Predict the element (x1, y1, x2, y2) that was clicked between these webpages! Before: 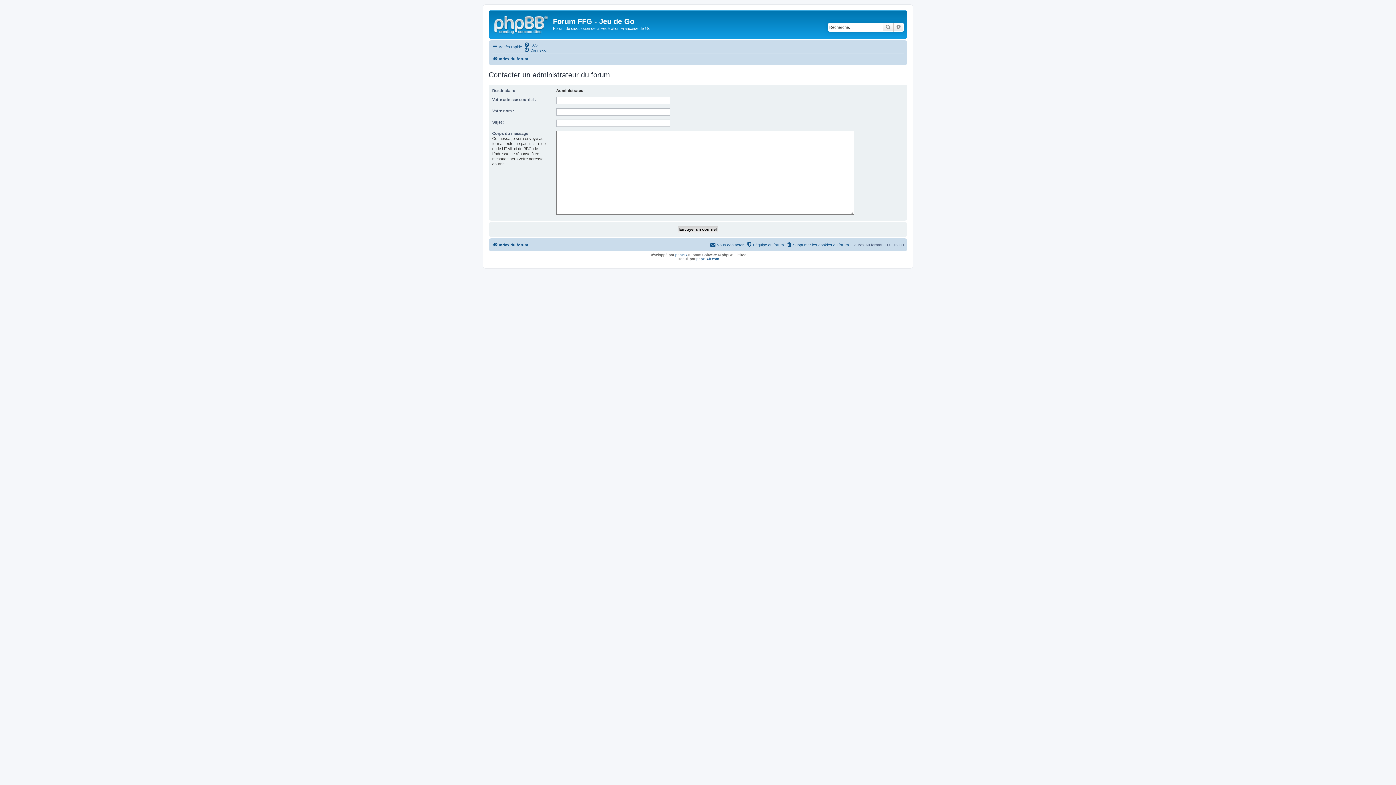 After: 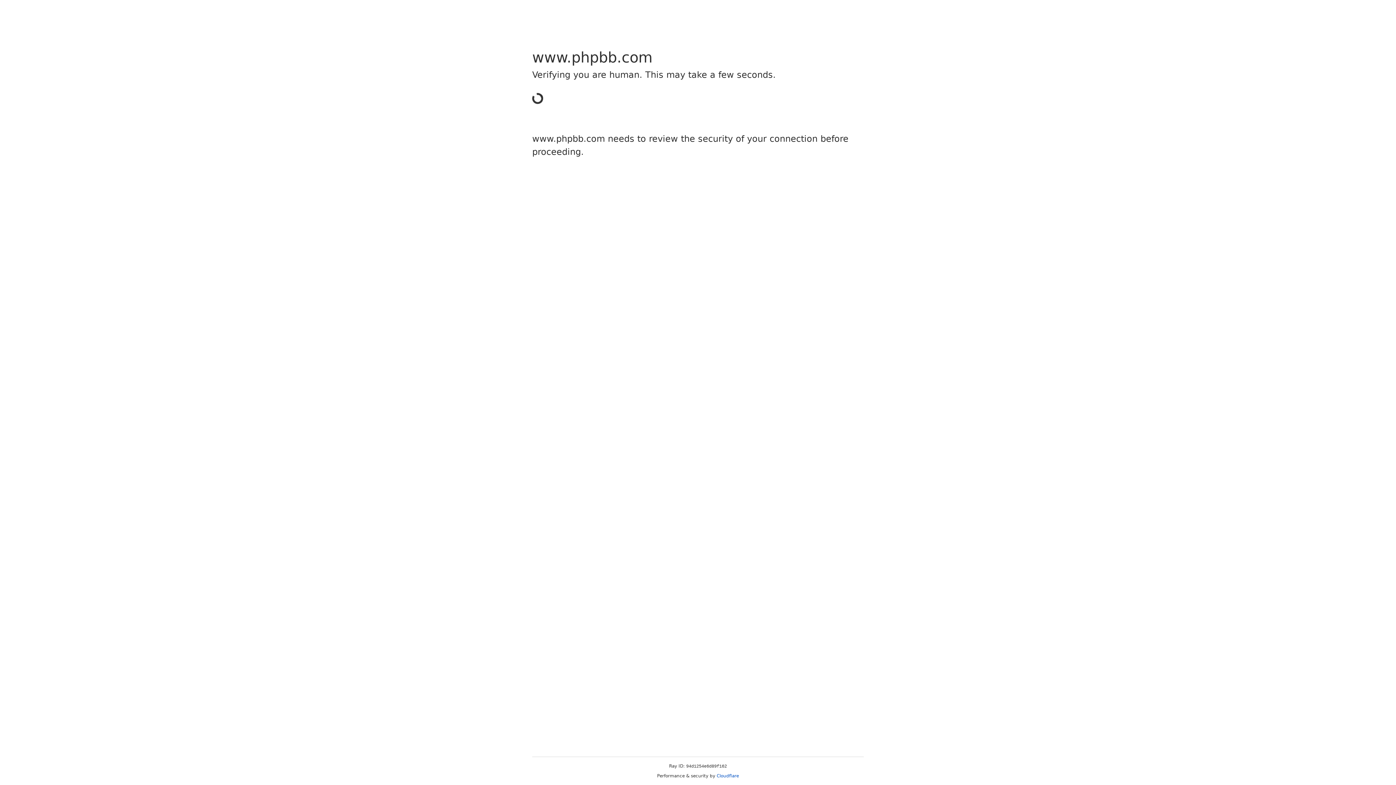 Action: bbox: (675, 252, 687, 256) label: phpBB